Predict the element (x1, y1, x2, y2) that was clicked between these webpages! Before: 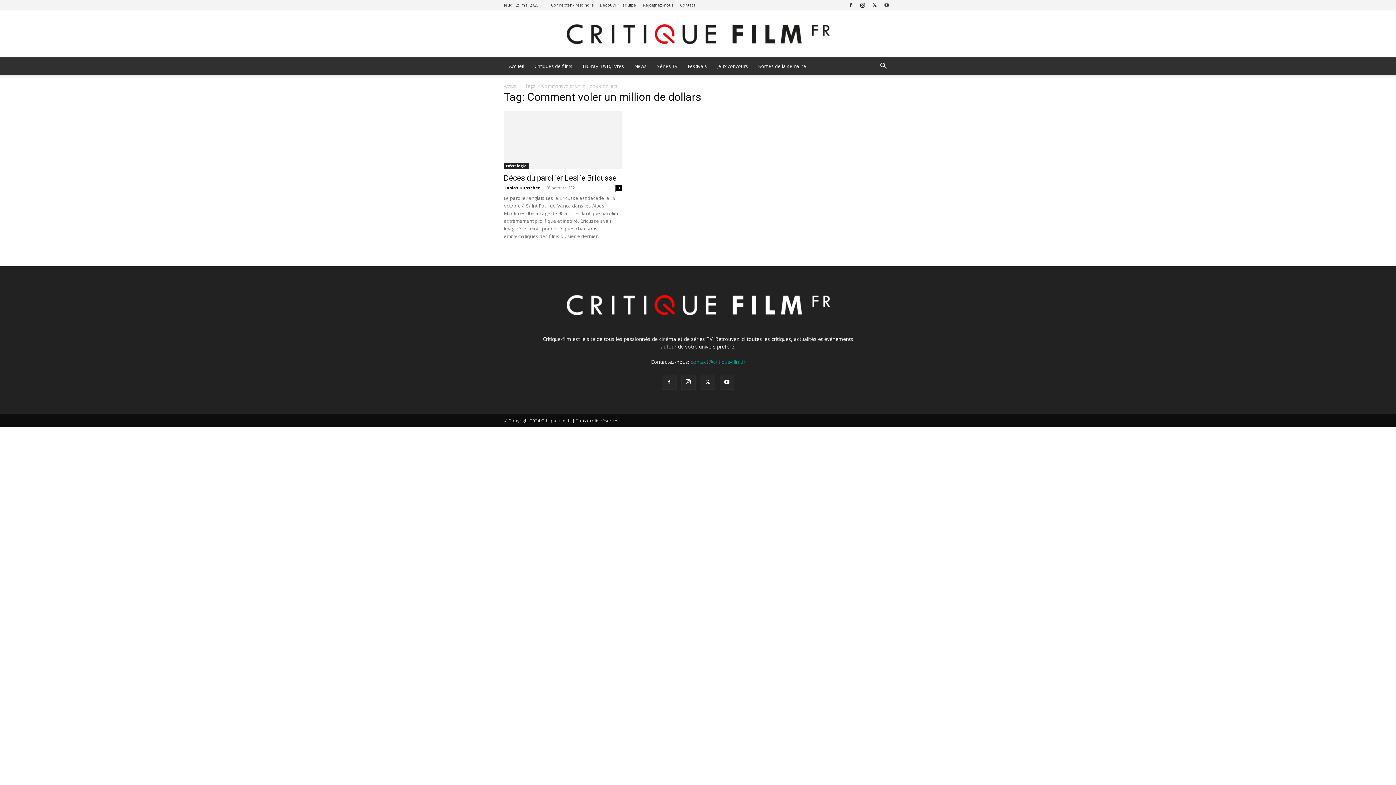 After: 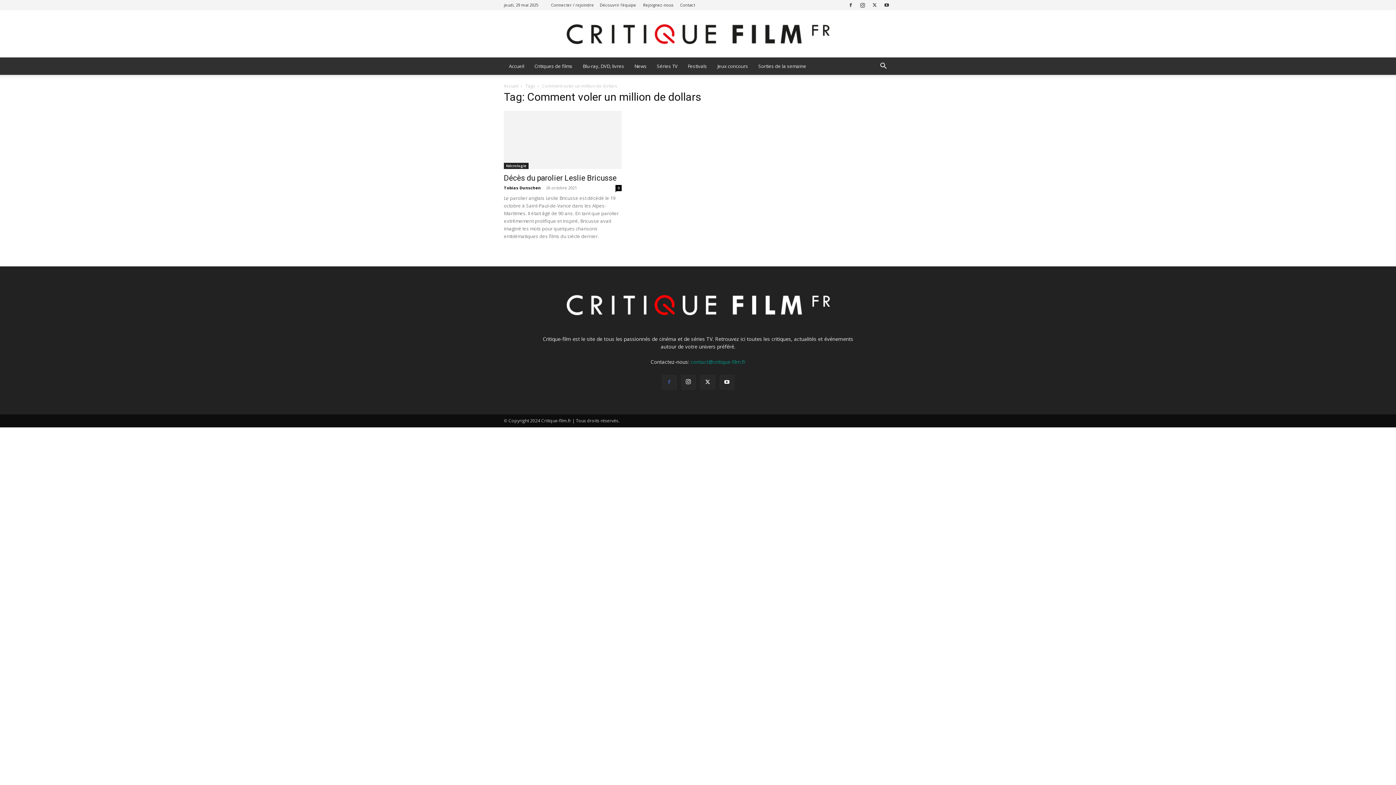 Action: bbox: (662, 375, 676, 389)